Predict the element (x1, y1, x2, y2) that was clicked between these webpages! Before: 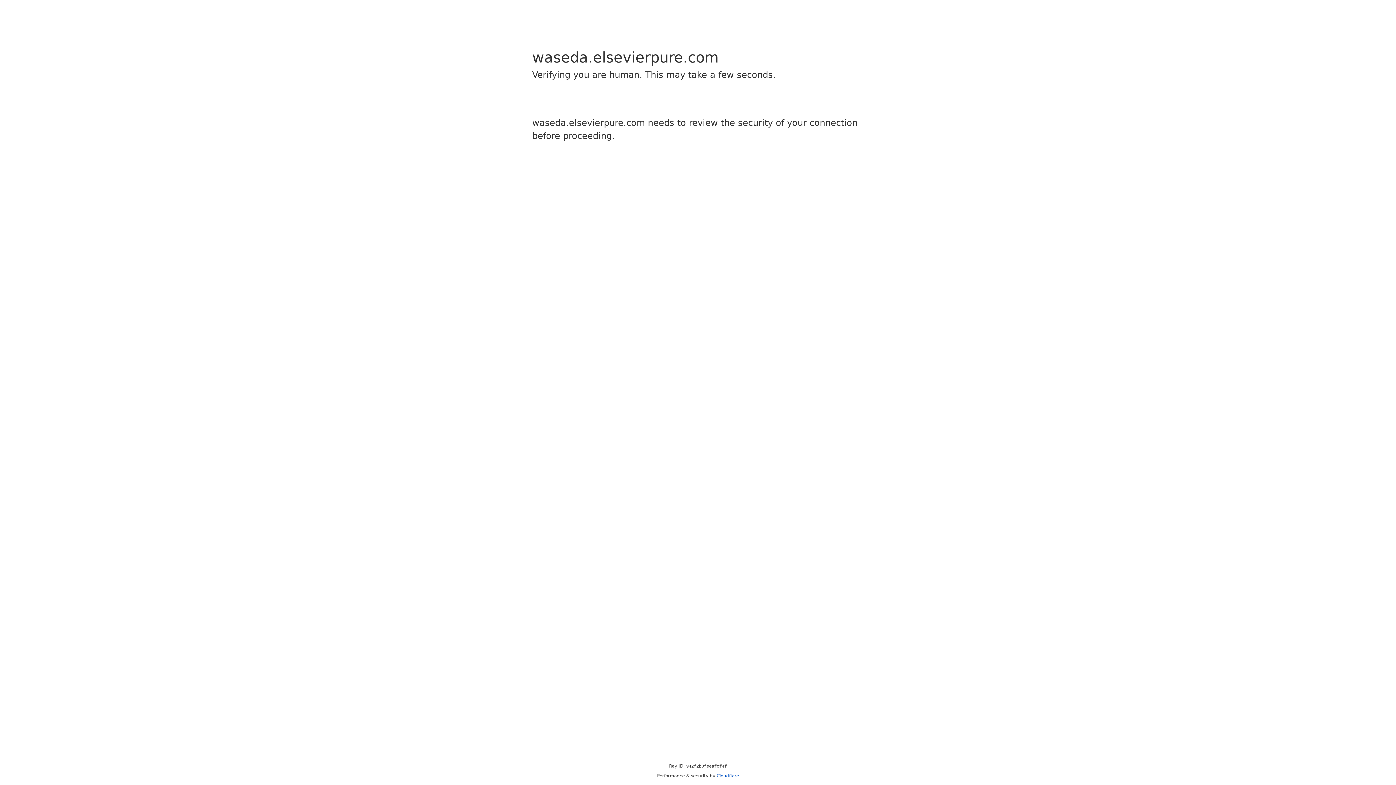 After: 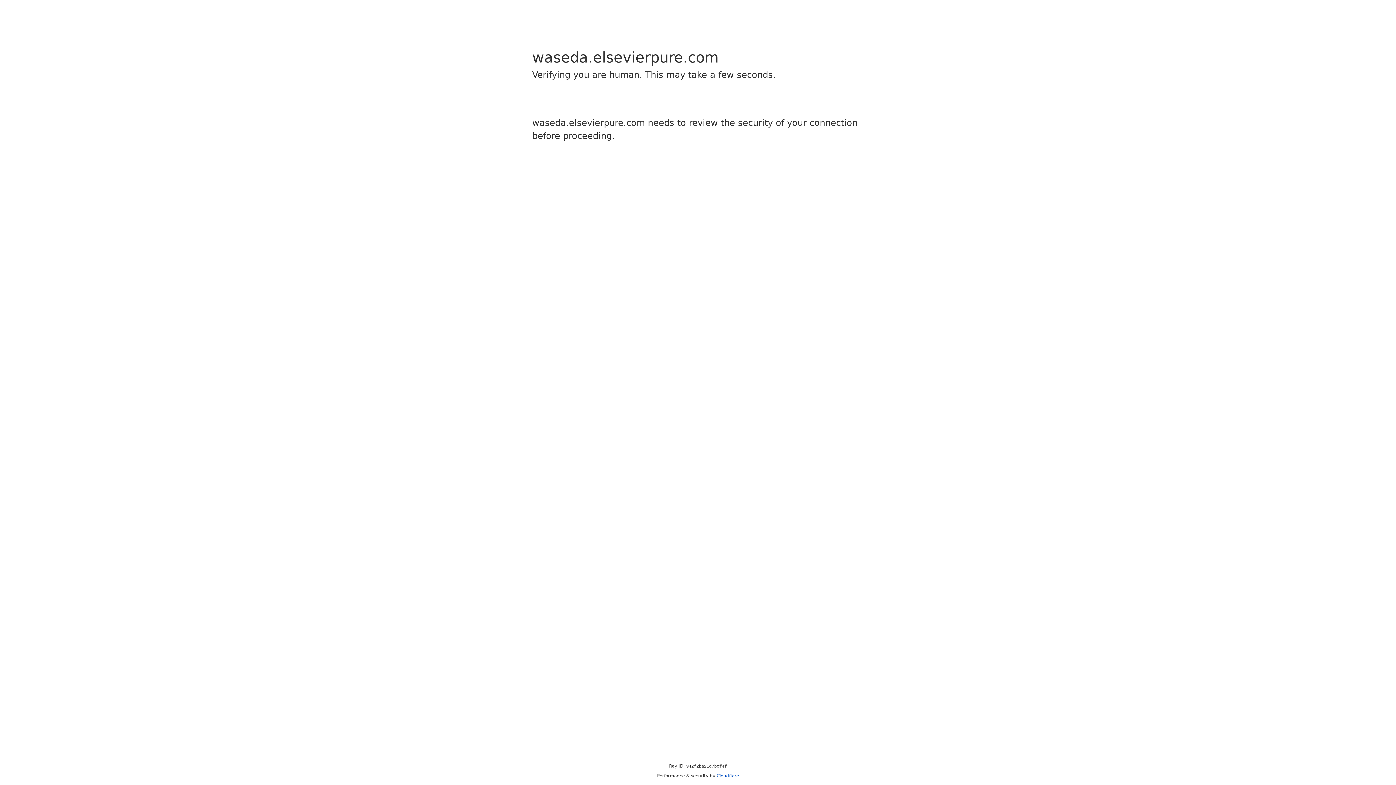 Action: label: Cloudflare bbox: (716, 773, 739, 778)